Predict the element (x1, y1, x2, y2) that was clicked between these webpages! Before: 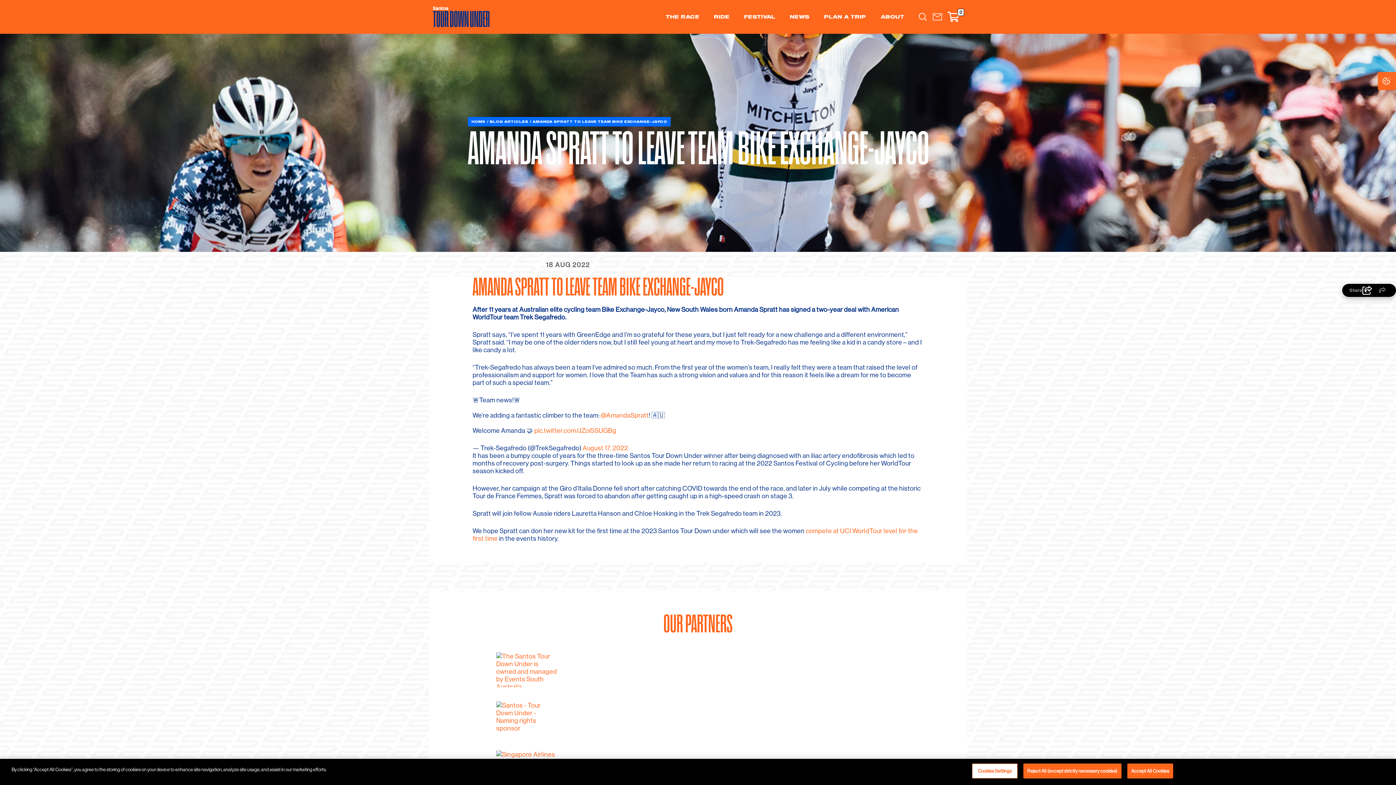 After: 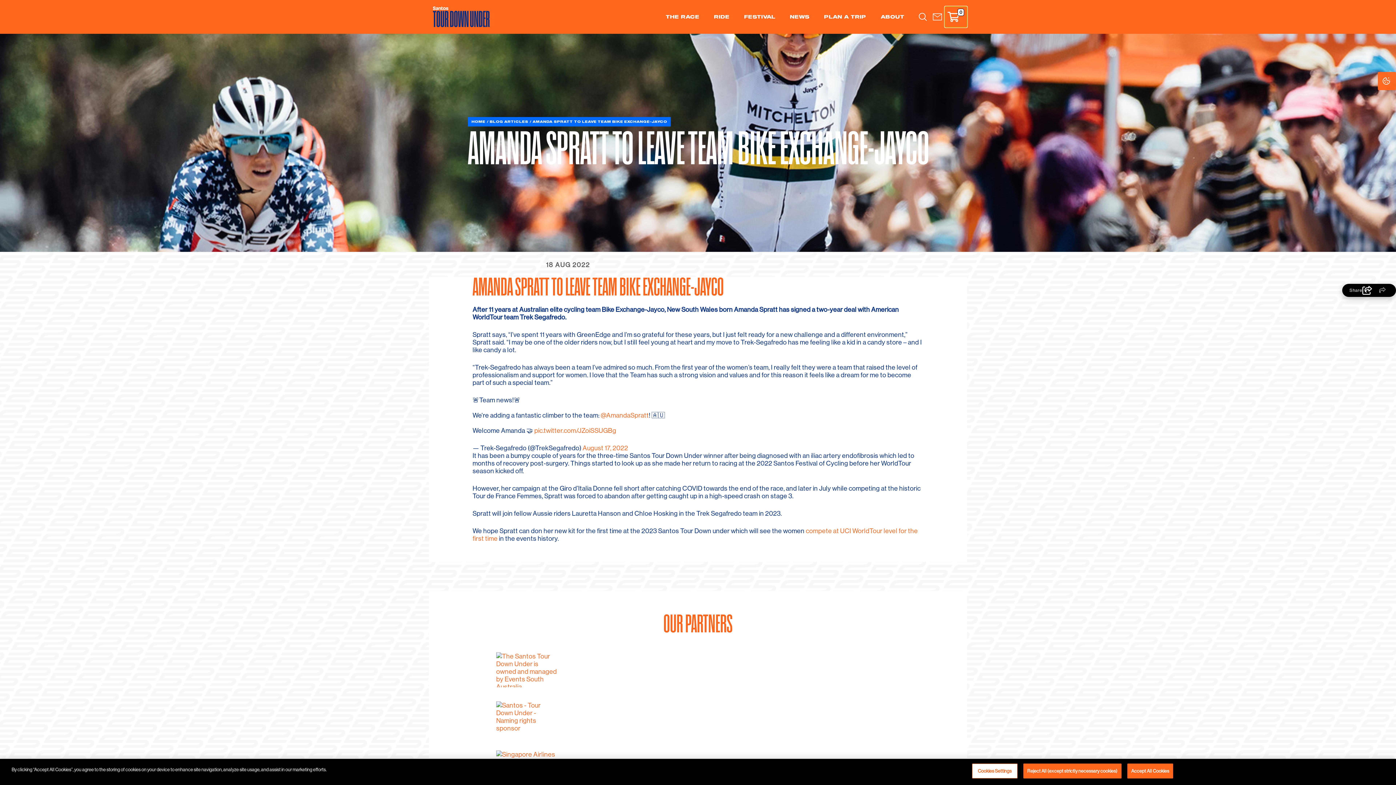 Action: label: 0 bbox: (944, 6, 967, 27)